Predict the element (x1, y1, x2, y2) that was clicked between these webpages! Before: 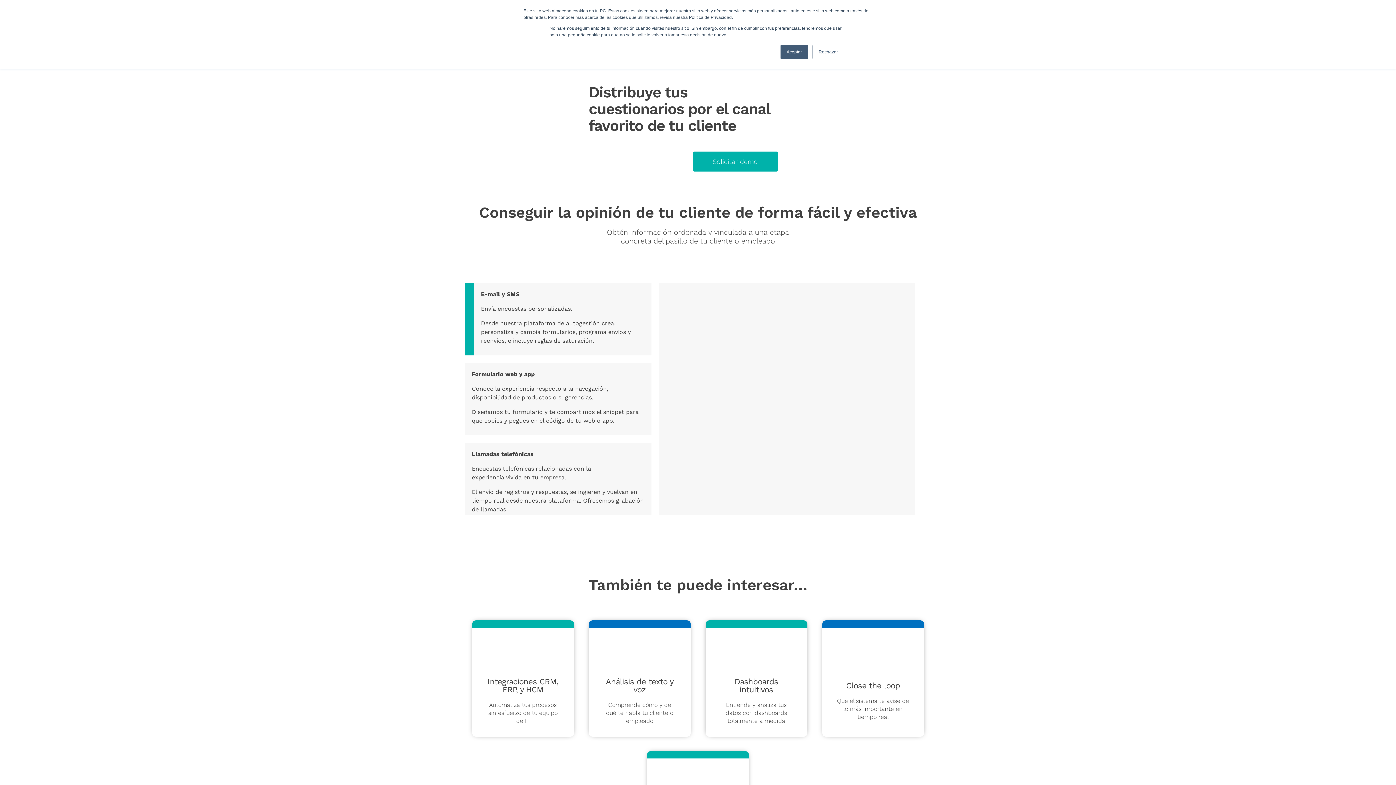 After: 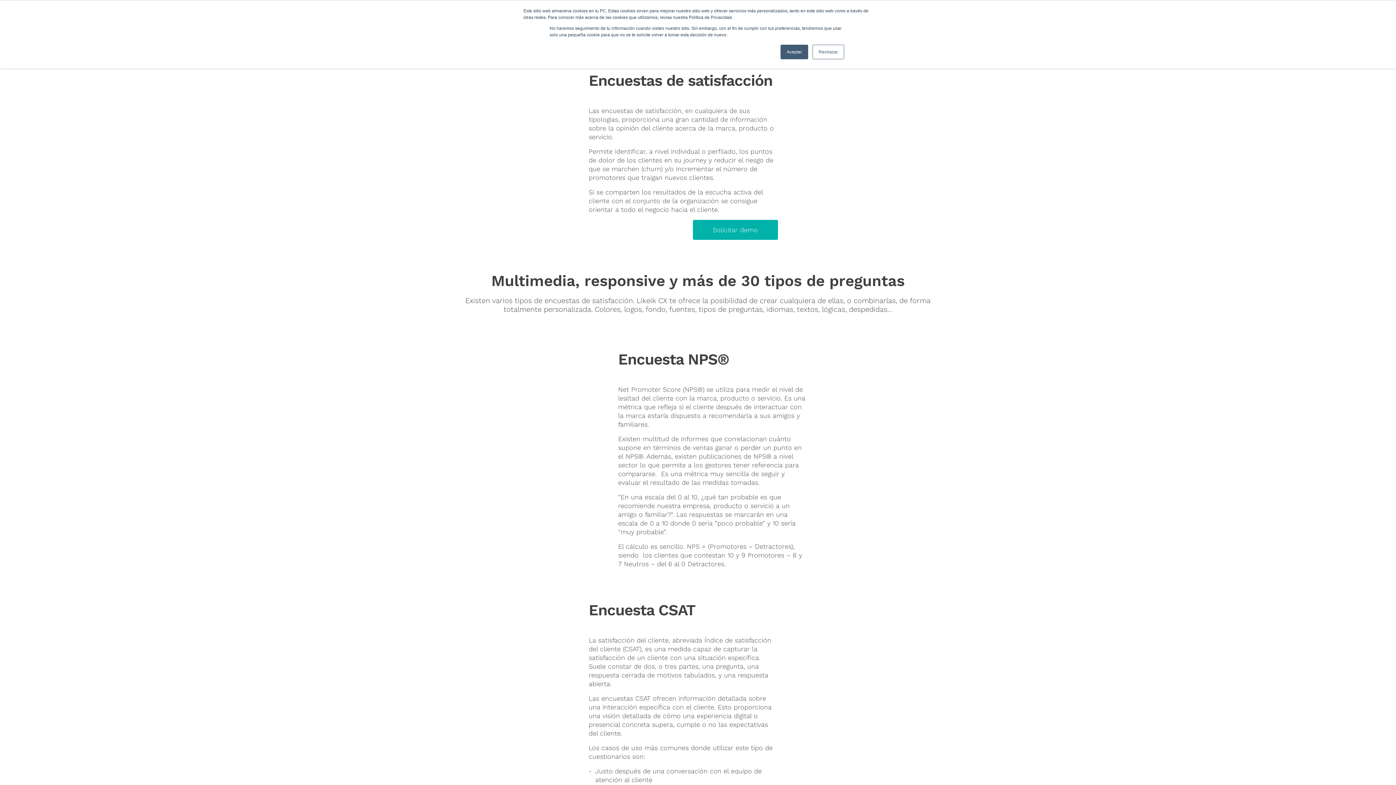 Action: bbox: (588, 100, 684, 117) label: cuestionarios